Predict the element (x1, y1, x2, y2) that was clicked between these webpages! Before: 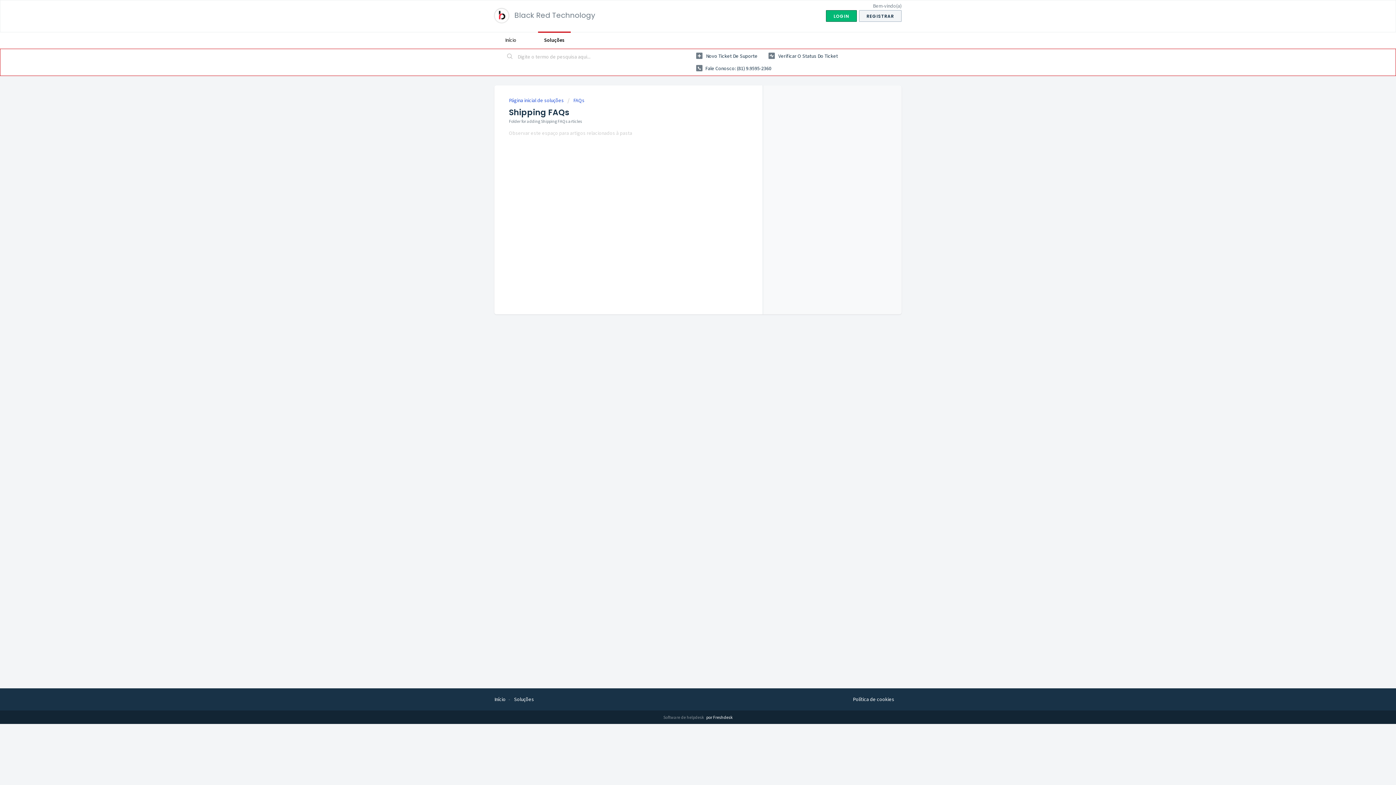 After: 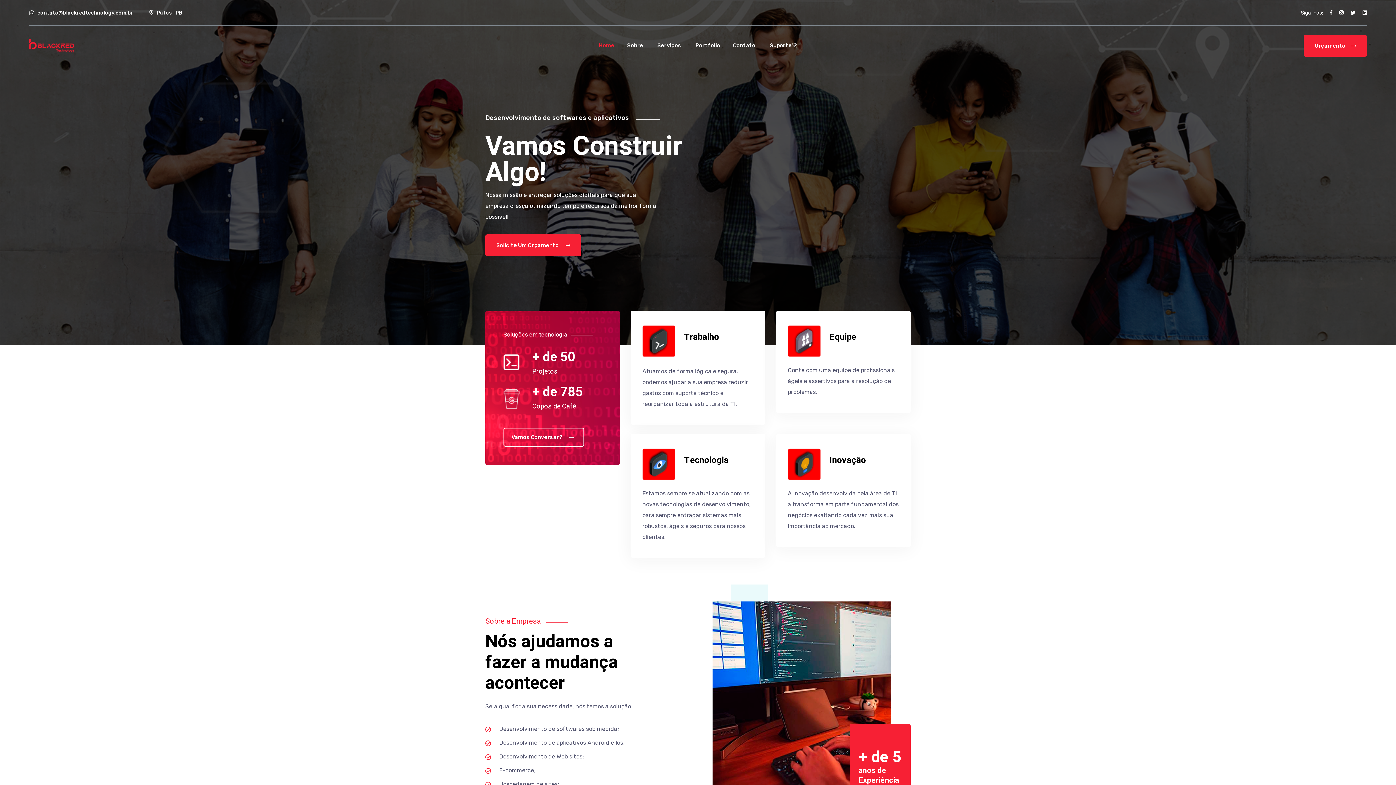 Action: bbox: (492, 6, 510, 24)